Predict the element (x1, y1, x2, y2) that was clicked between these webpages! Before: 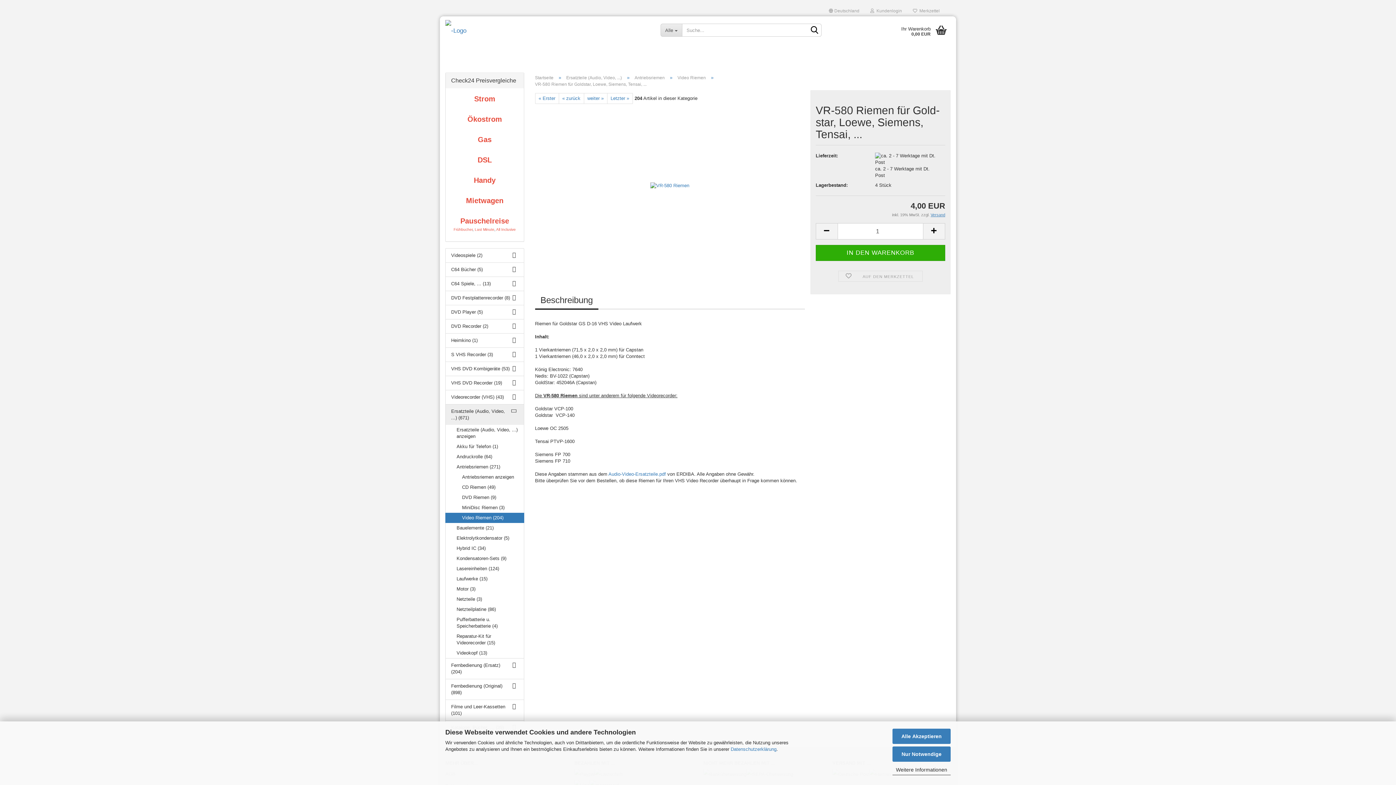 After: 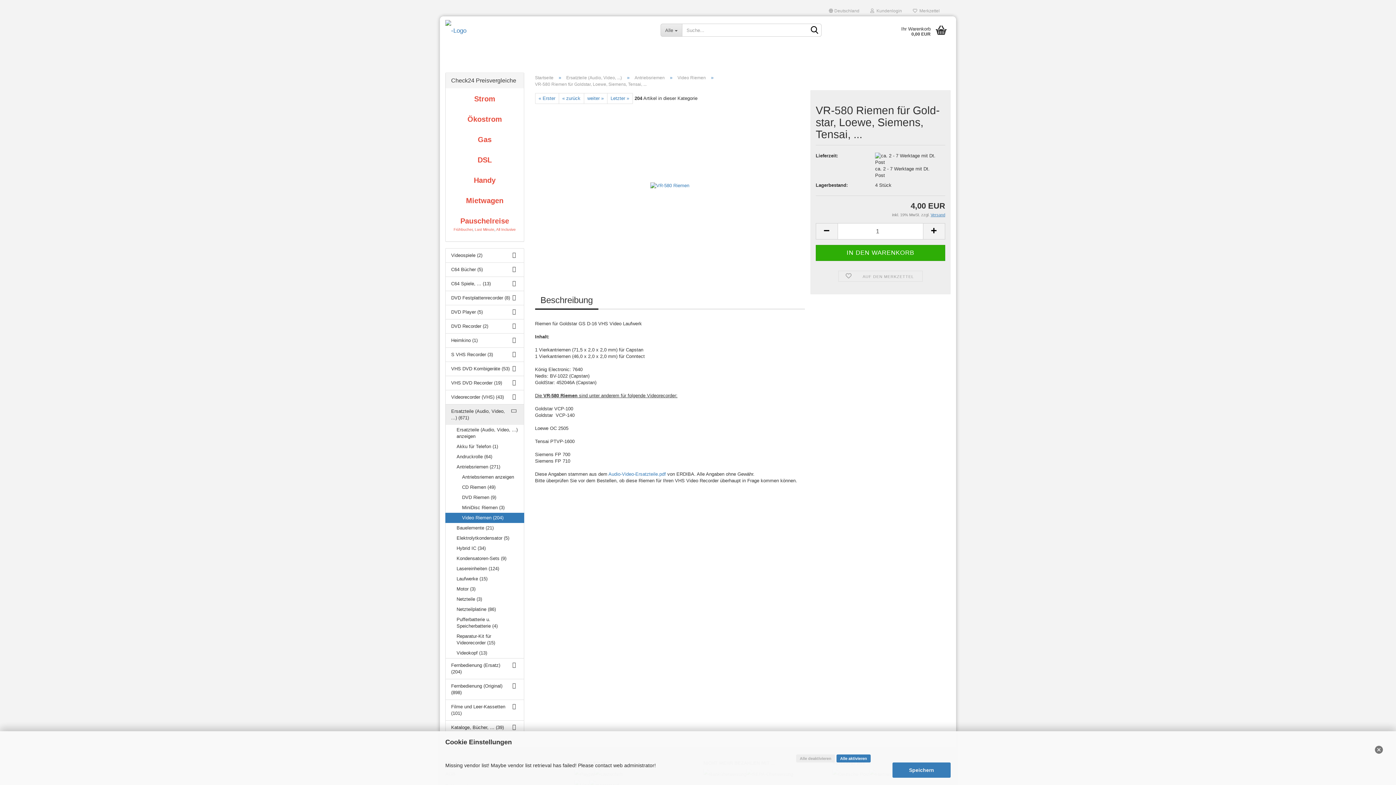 Action: label: Weitere Informationen bbox: (892, 764, 950, 775)